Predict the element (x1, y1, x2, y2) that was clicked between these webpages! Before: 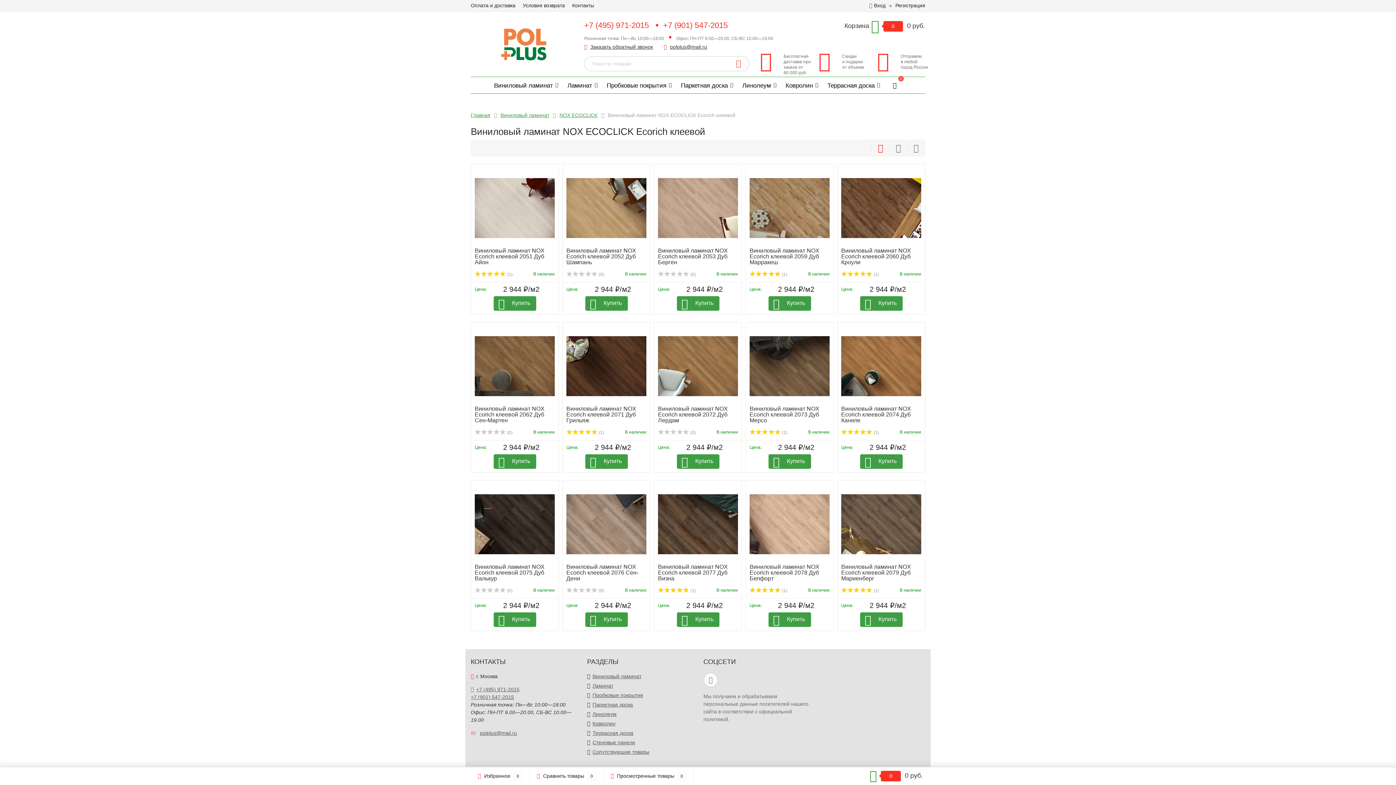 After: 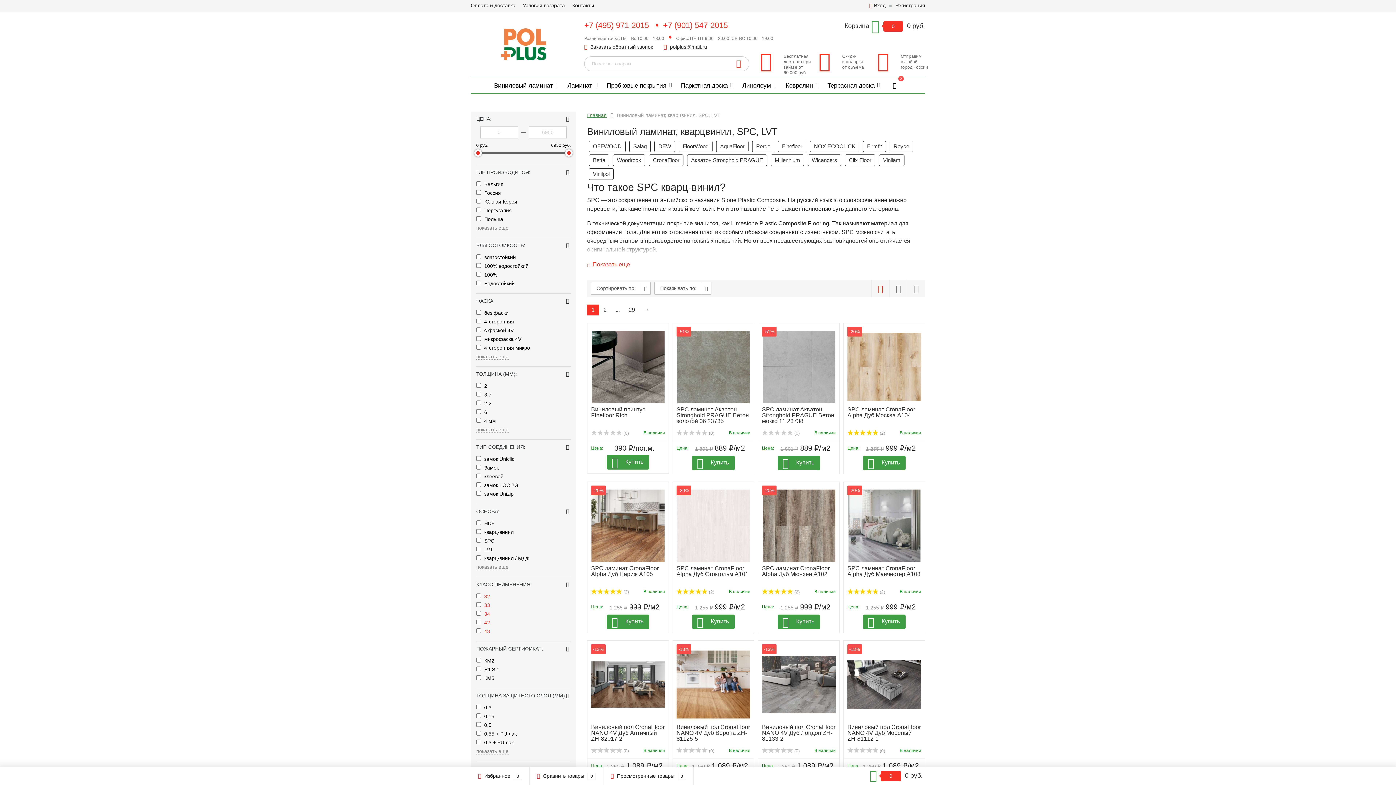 Action: bbox: (500, 112, 549, 118) label: Виниловый ламинат